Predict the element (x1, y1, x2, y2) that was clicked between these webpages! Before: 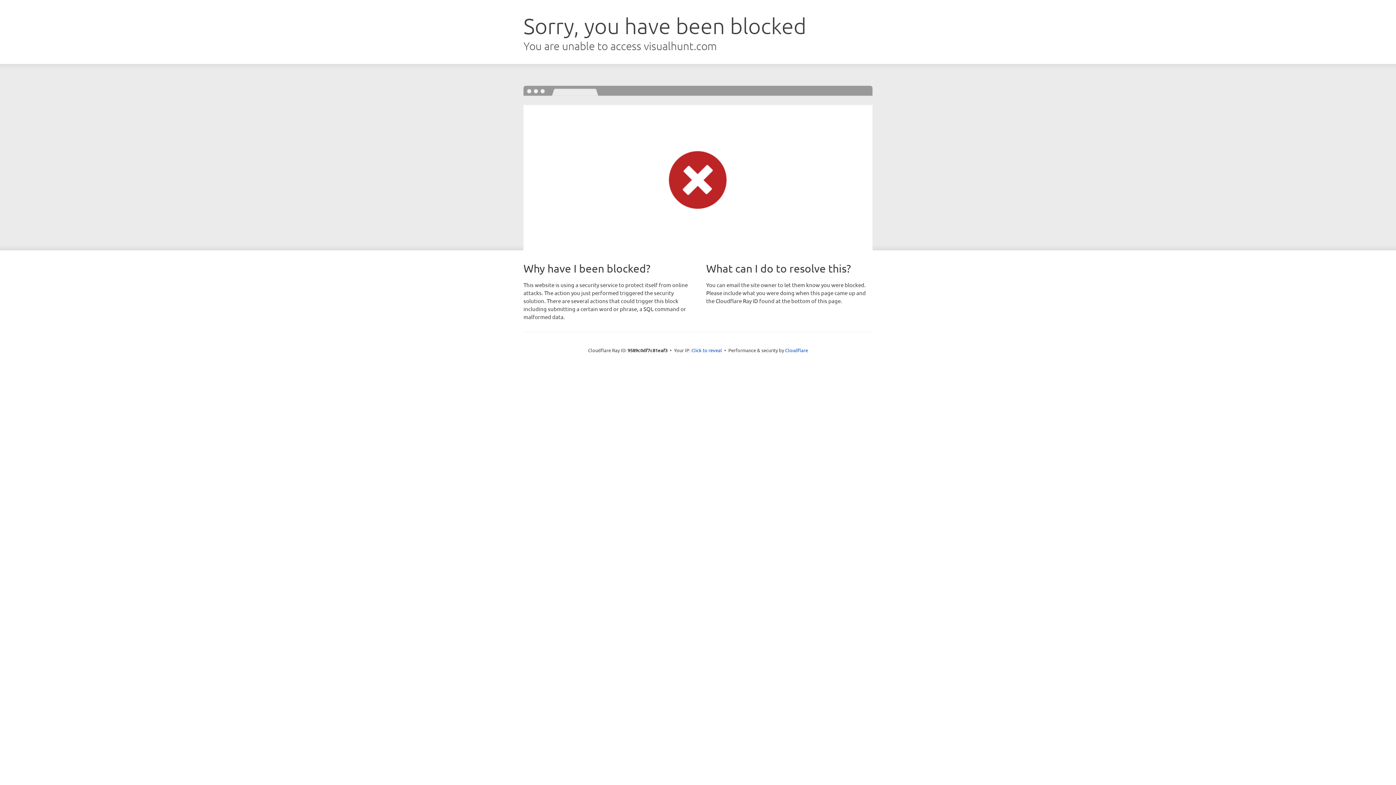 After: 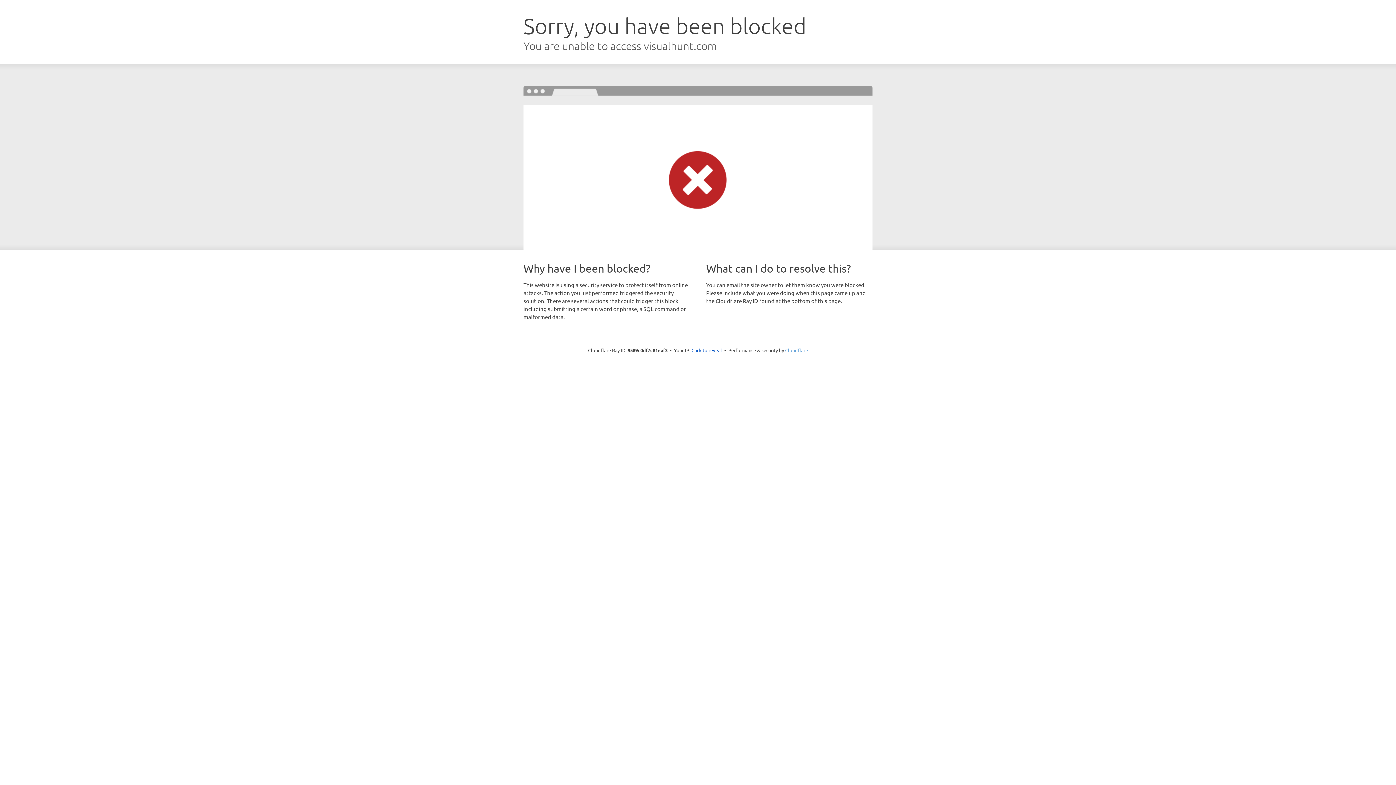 Action: bbox: (785, 347, 808, 353) label: Cloudflare